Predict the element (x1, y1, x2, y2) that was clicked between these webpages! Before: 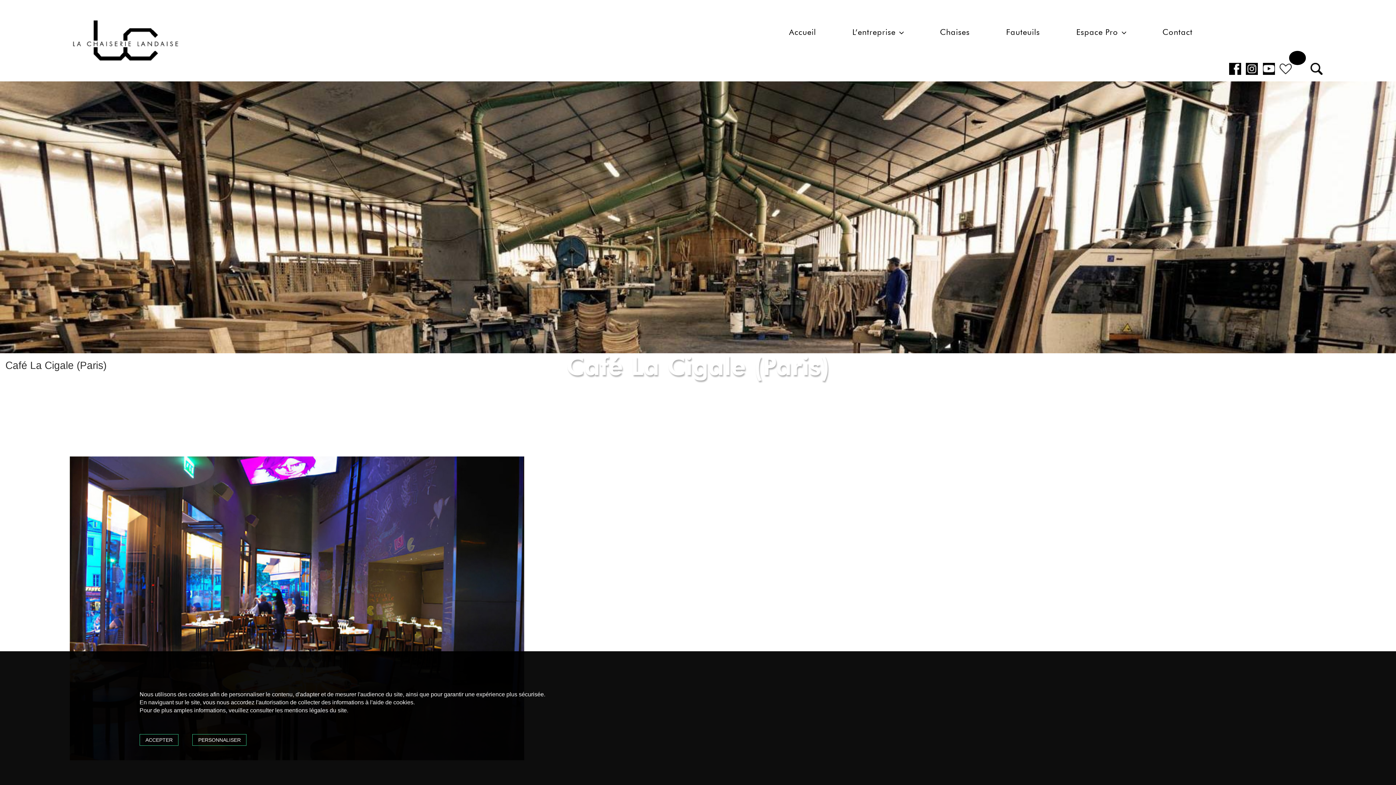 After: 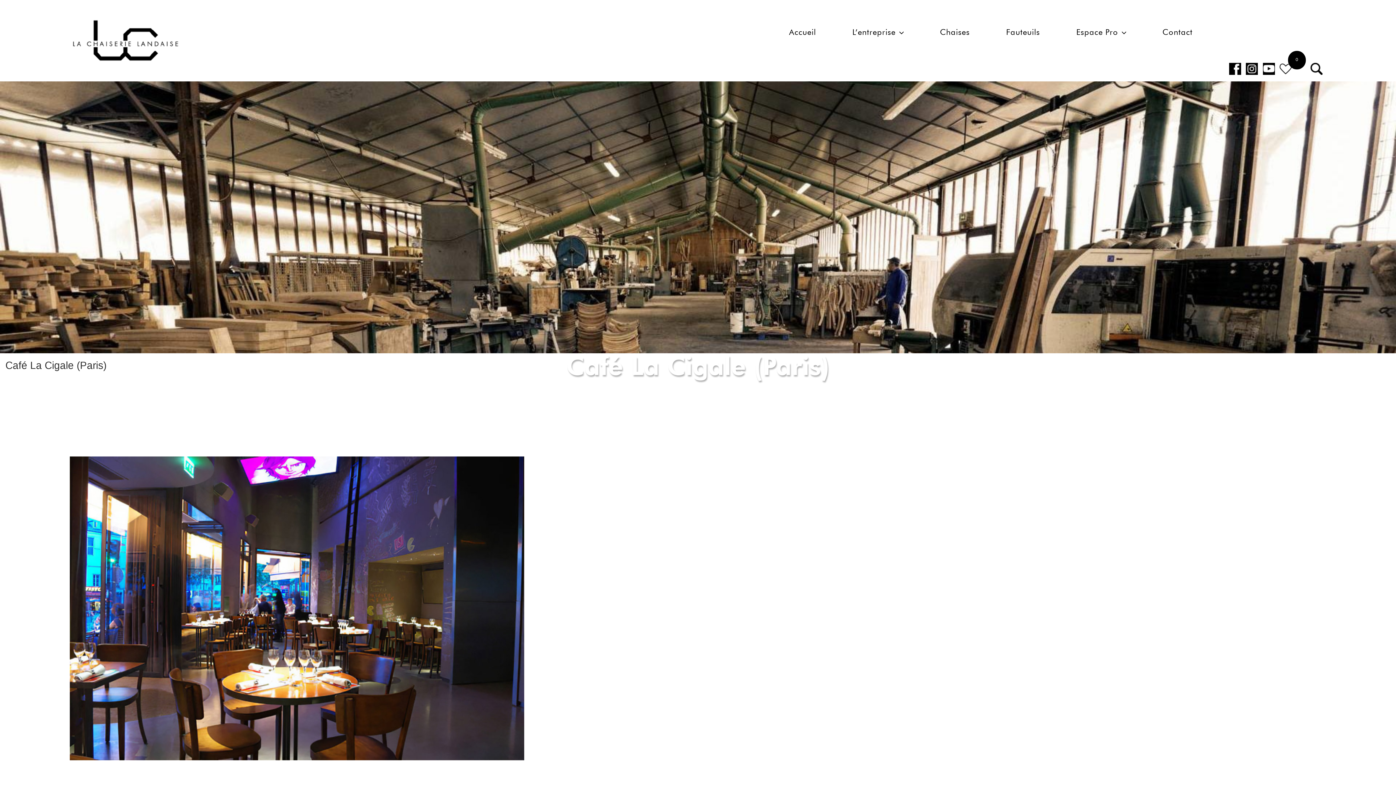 Action: label: ACCEPTER bbox: (139, 734, 178, 746)